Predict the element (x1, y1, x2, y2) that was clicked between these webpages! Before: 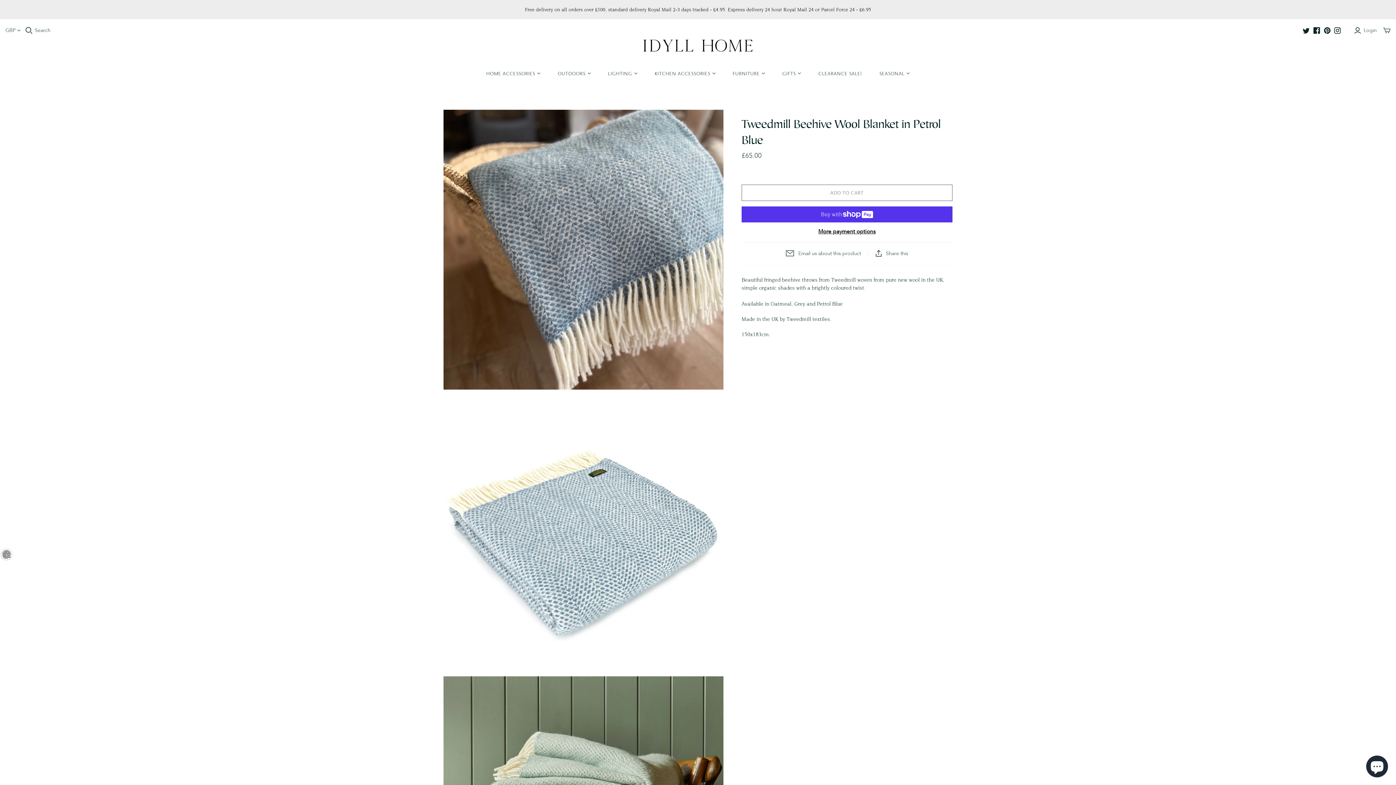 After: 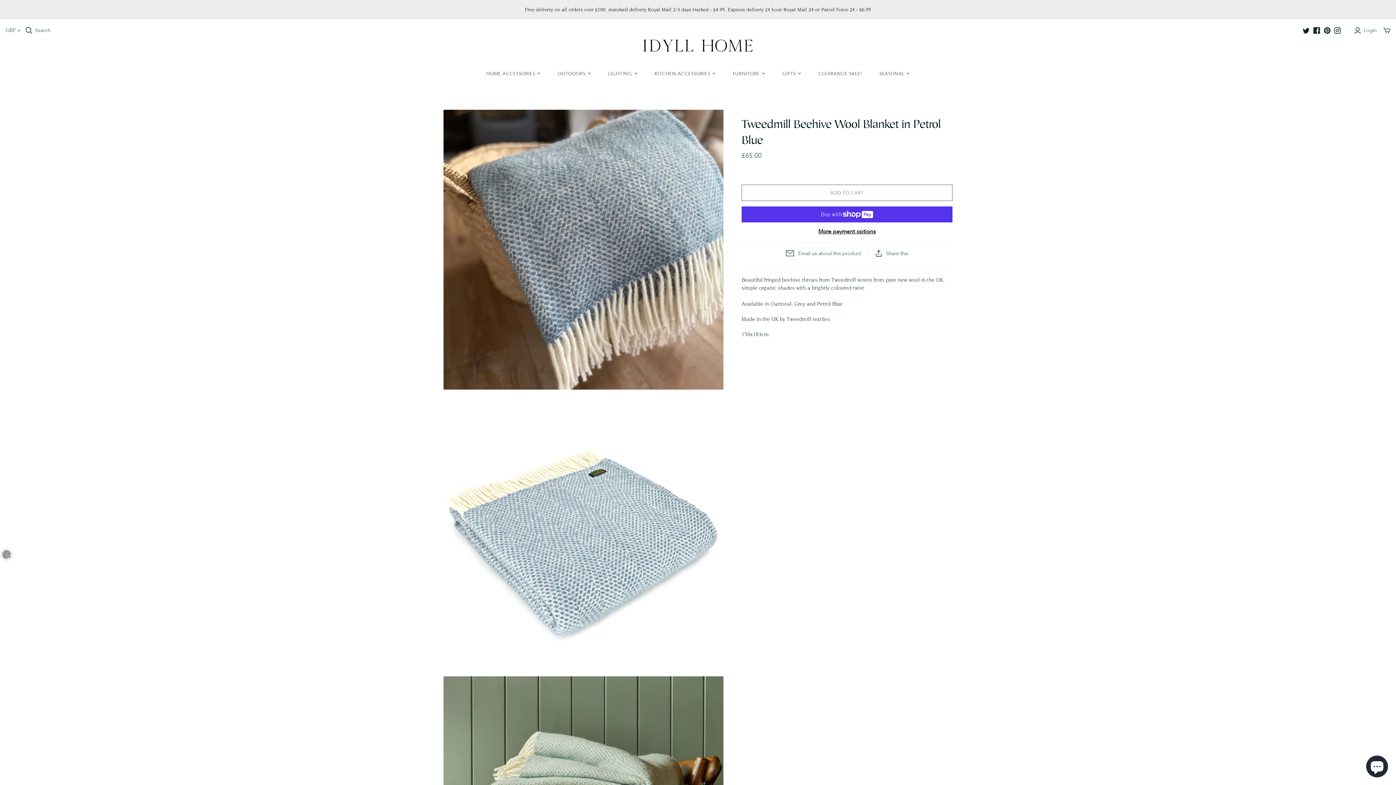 Action: bbox: (1334, 27, 1341, 33)